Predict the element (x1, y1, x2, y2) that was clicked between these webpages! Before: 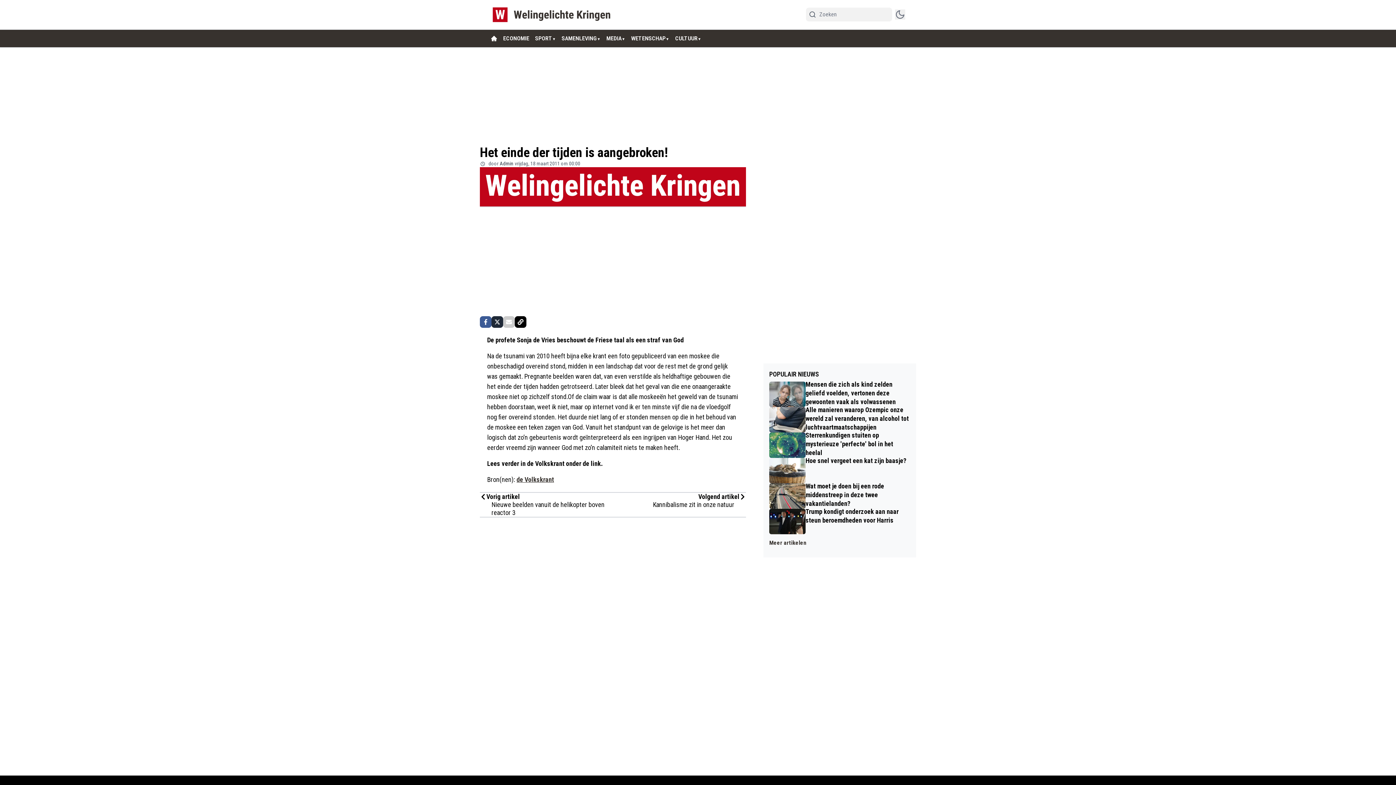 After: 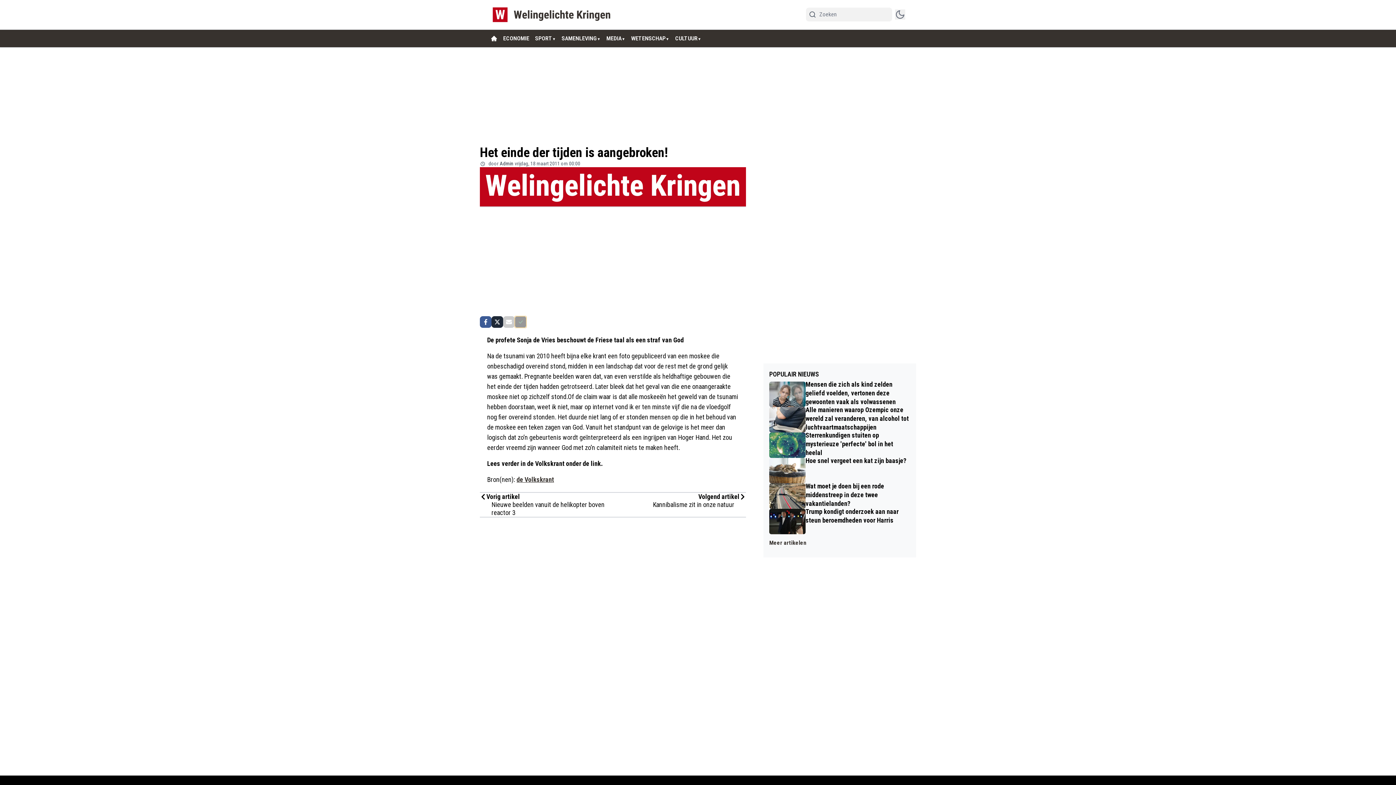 Action: bbox: (514, 316, 526, 327)